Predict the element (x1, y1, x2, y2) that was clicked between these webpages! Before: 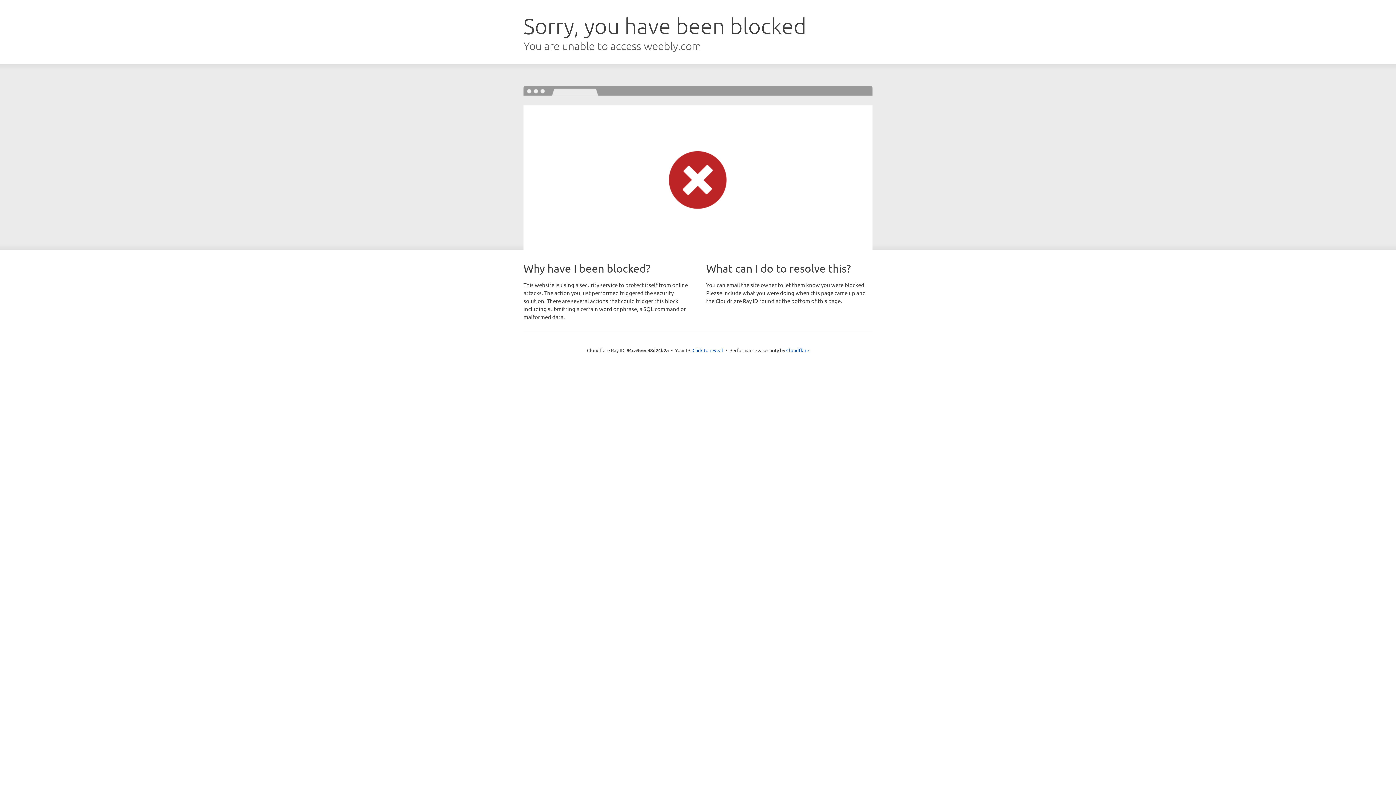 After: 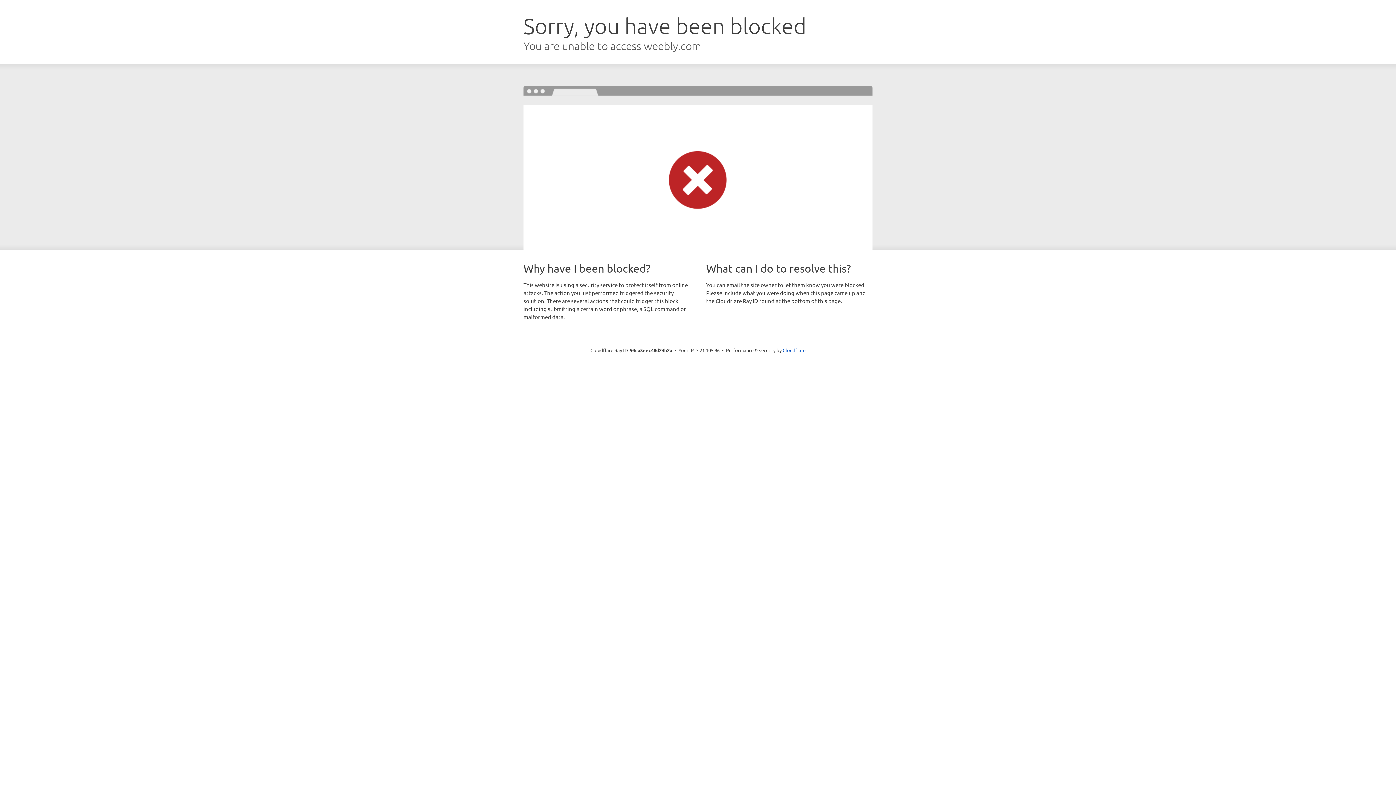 Action: bbox: (692, 346, 723, 353) label: Click to reveal